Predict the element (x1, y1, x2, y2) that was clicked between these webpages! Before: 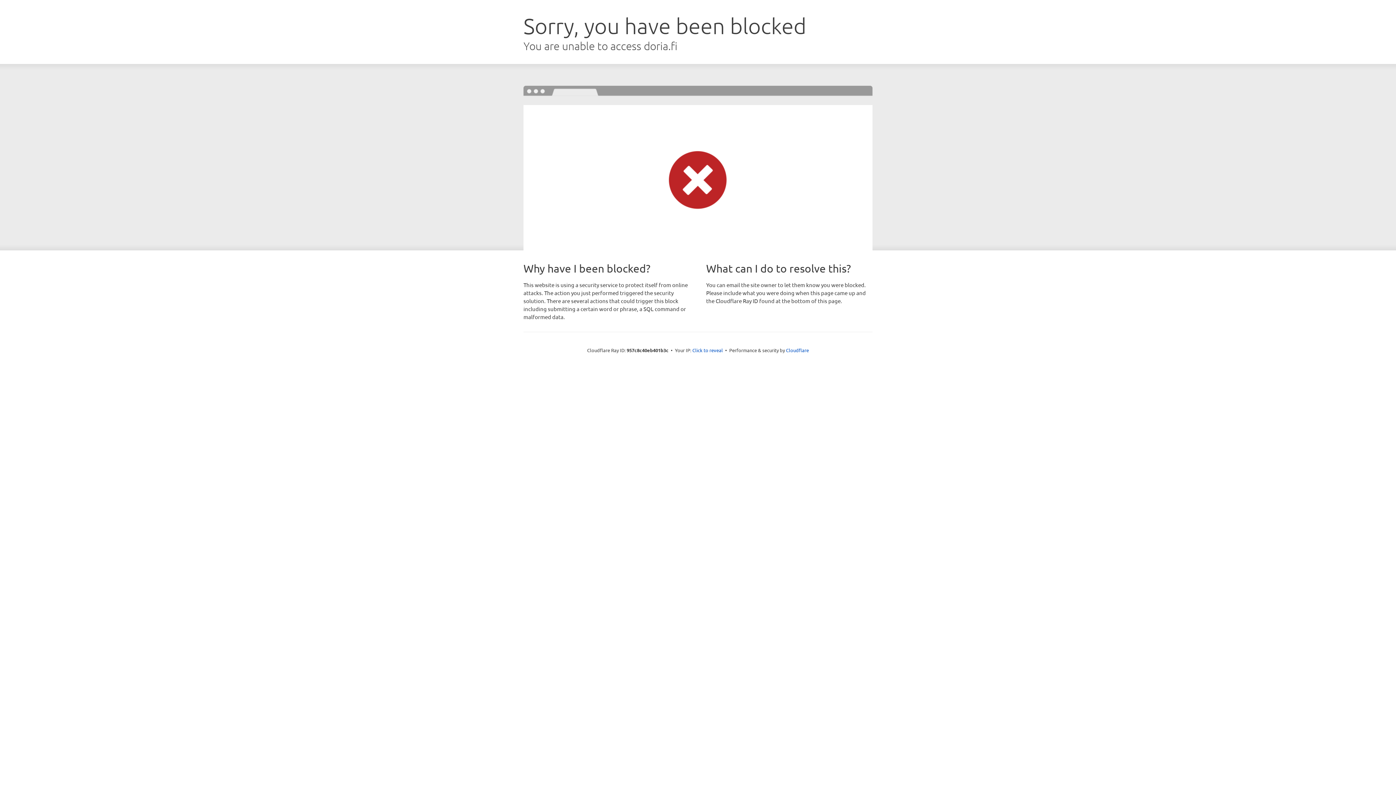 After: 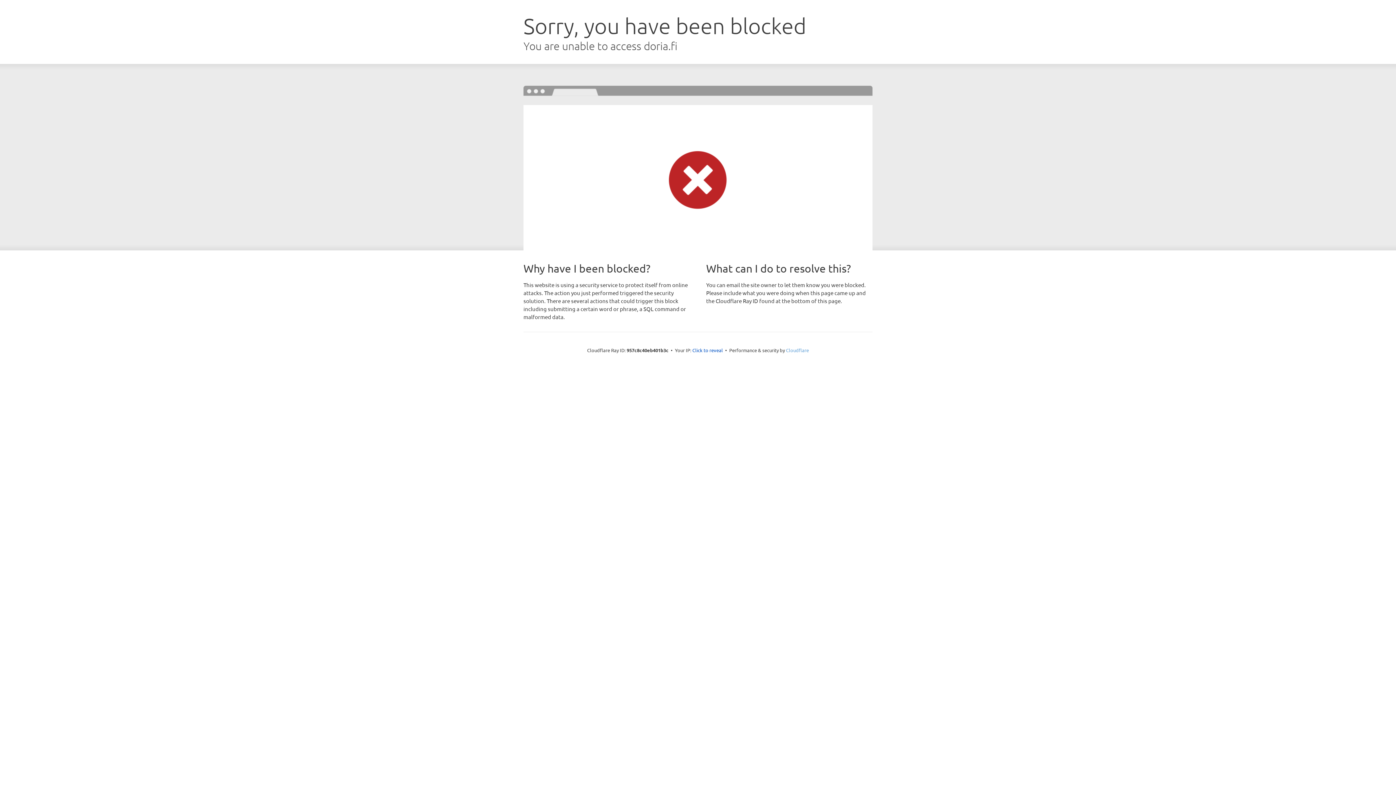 Action: bbox: (786, 347, 809, 353) label: Cloudflare